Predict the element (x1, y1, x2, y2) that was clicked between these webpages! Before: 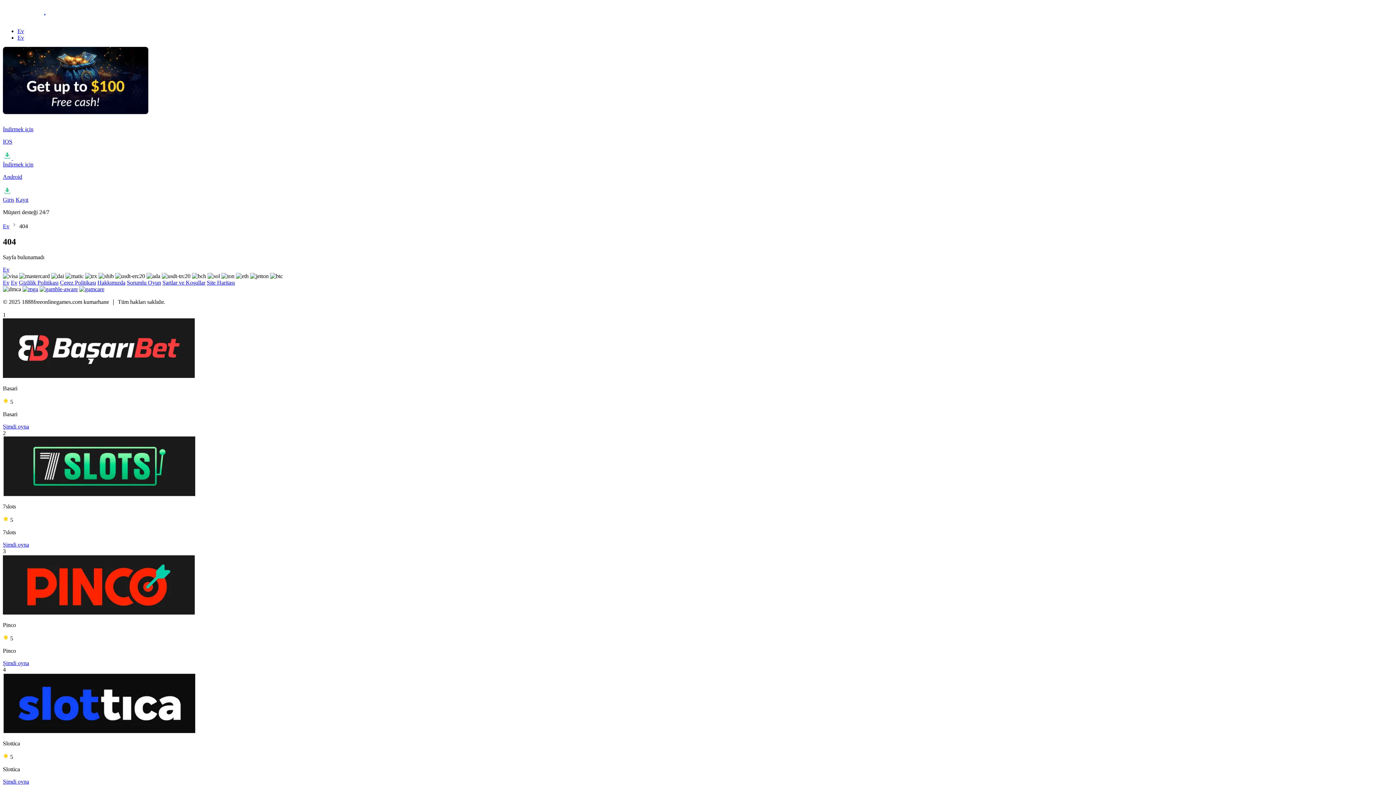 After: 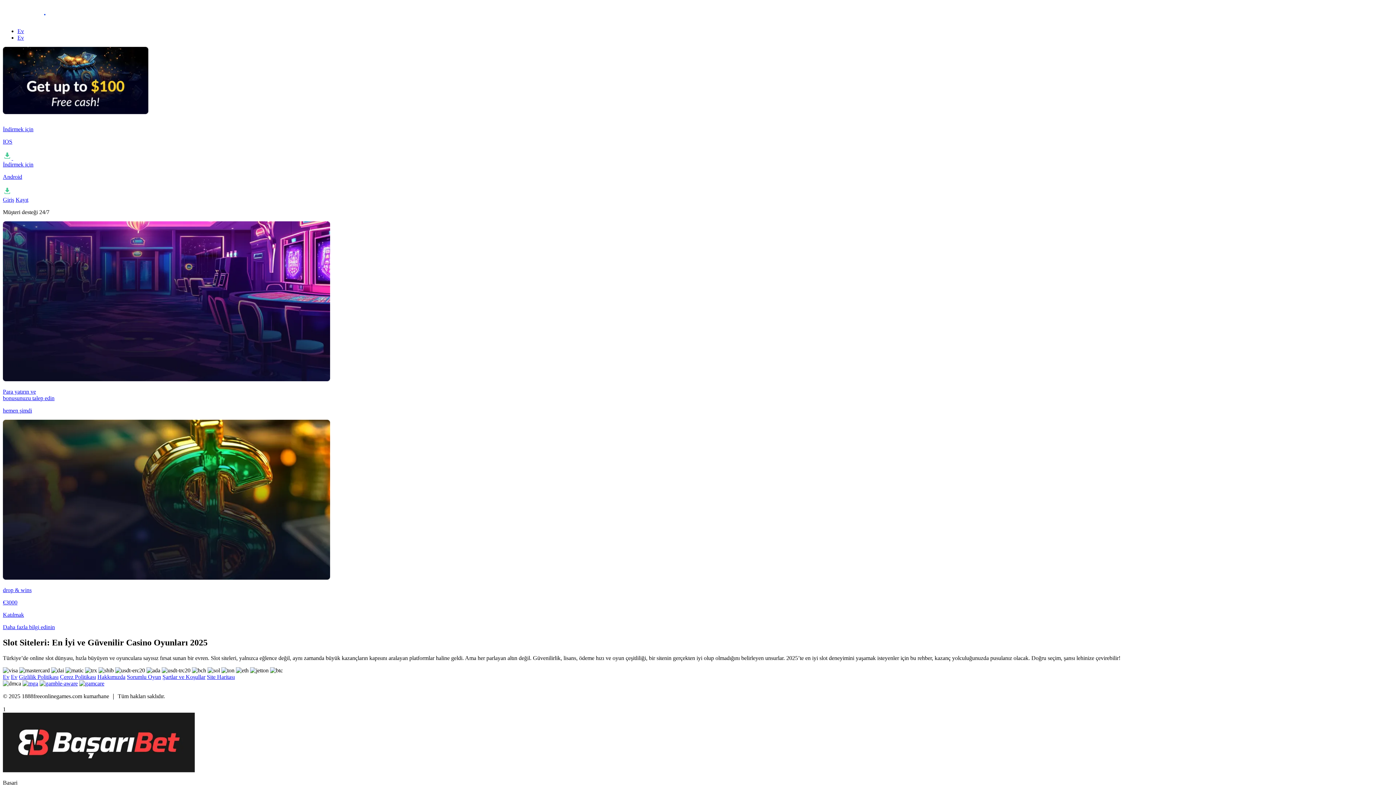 Action: label: Ev bbox: (10, 279, 17, 285)